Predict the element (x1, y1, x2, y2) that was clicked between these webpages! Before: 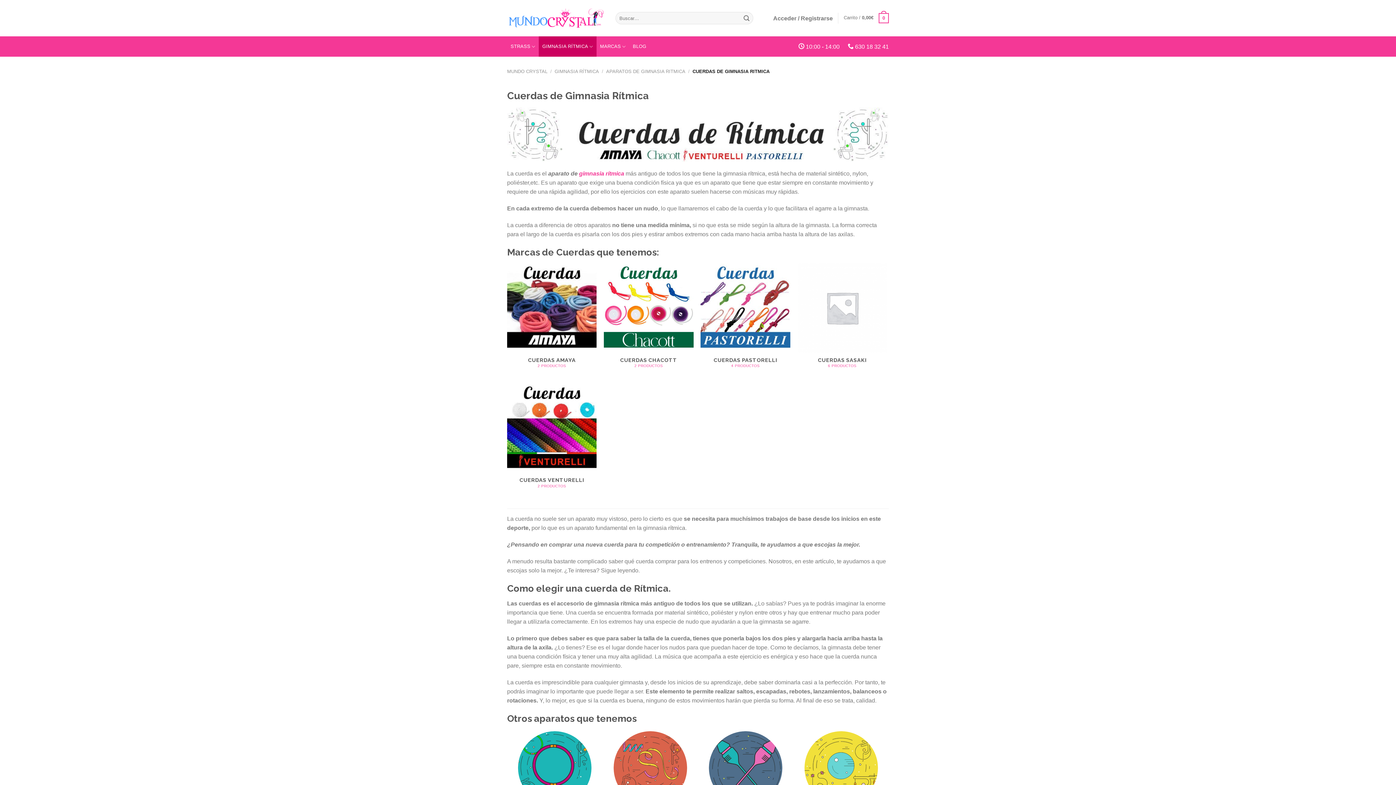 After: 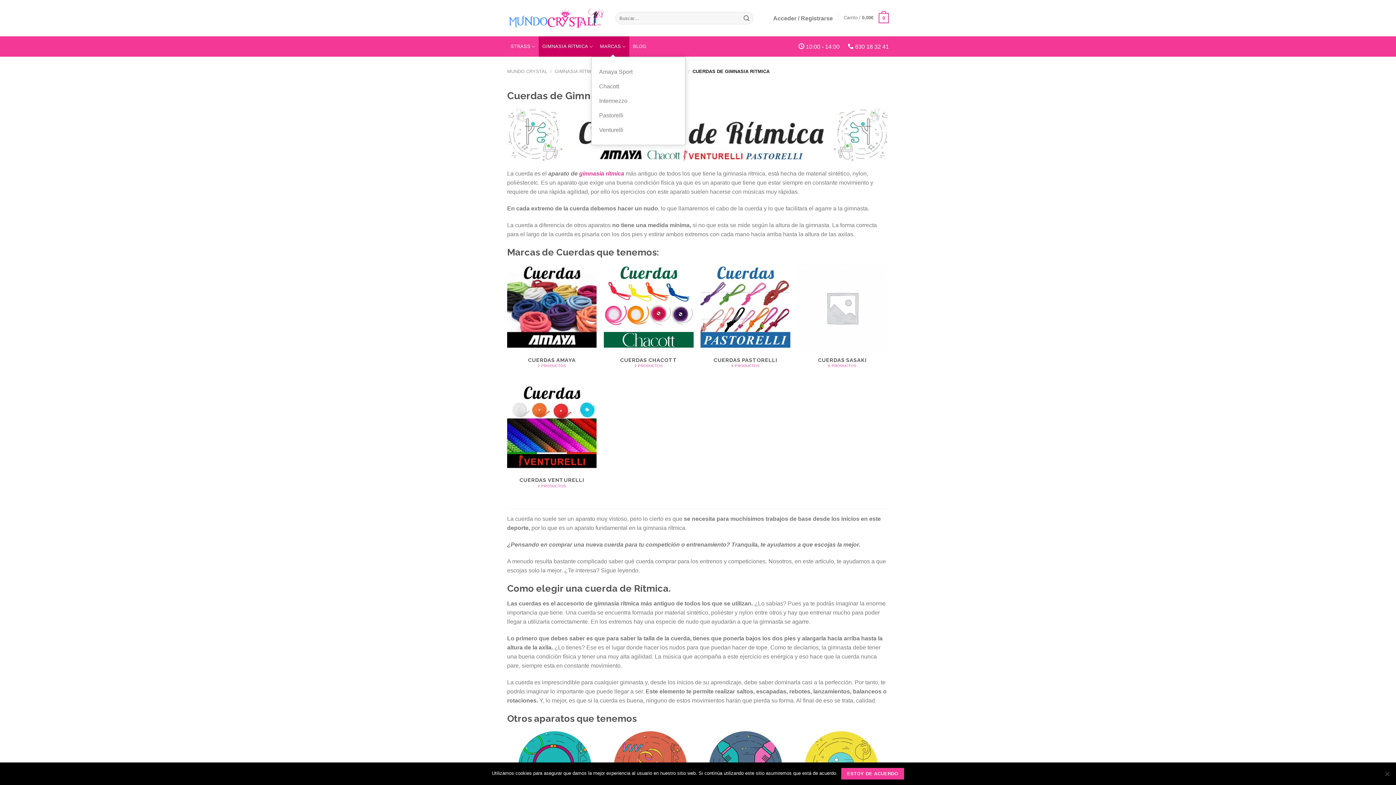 Action: bbox: (596, 36, 629, 56) label: MARCAS